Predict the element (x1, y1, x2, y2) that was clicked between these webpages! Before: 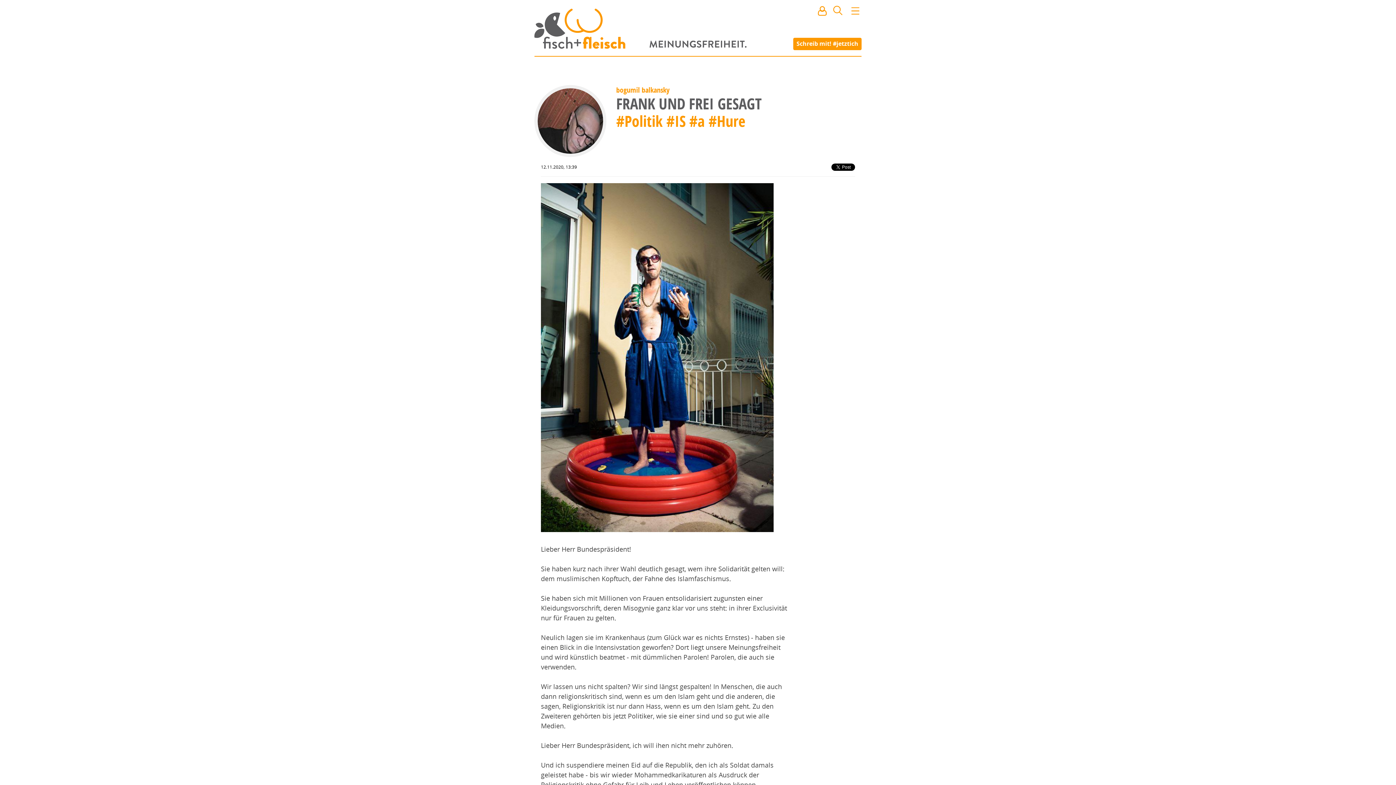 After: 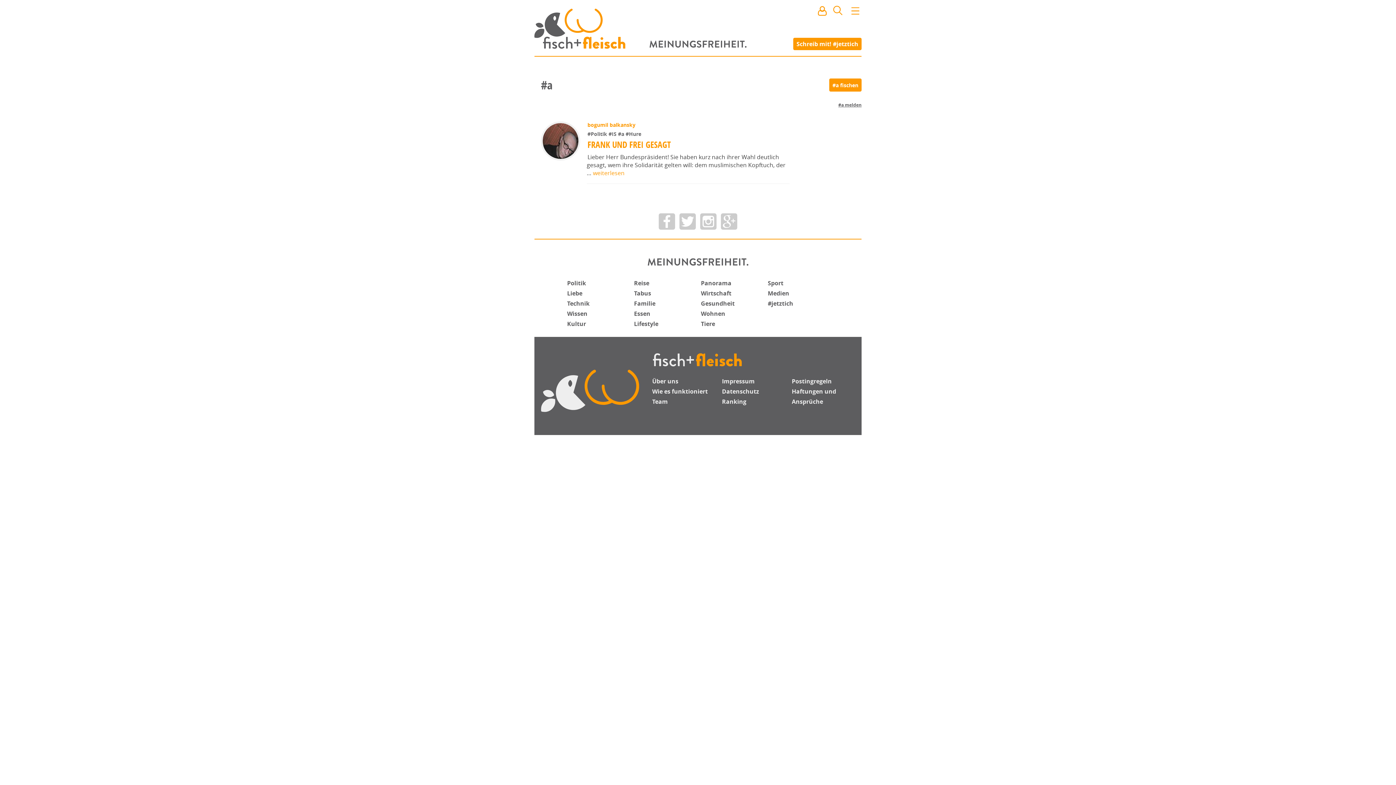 Action: label: #a bbox: (689, 110, 705, 131)